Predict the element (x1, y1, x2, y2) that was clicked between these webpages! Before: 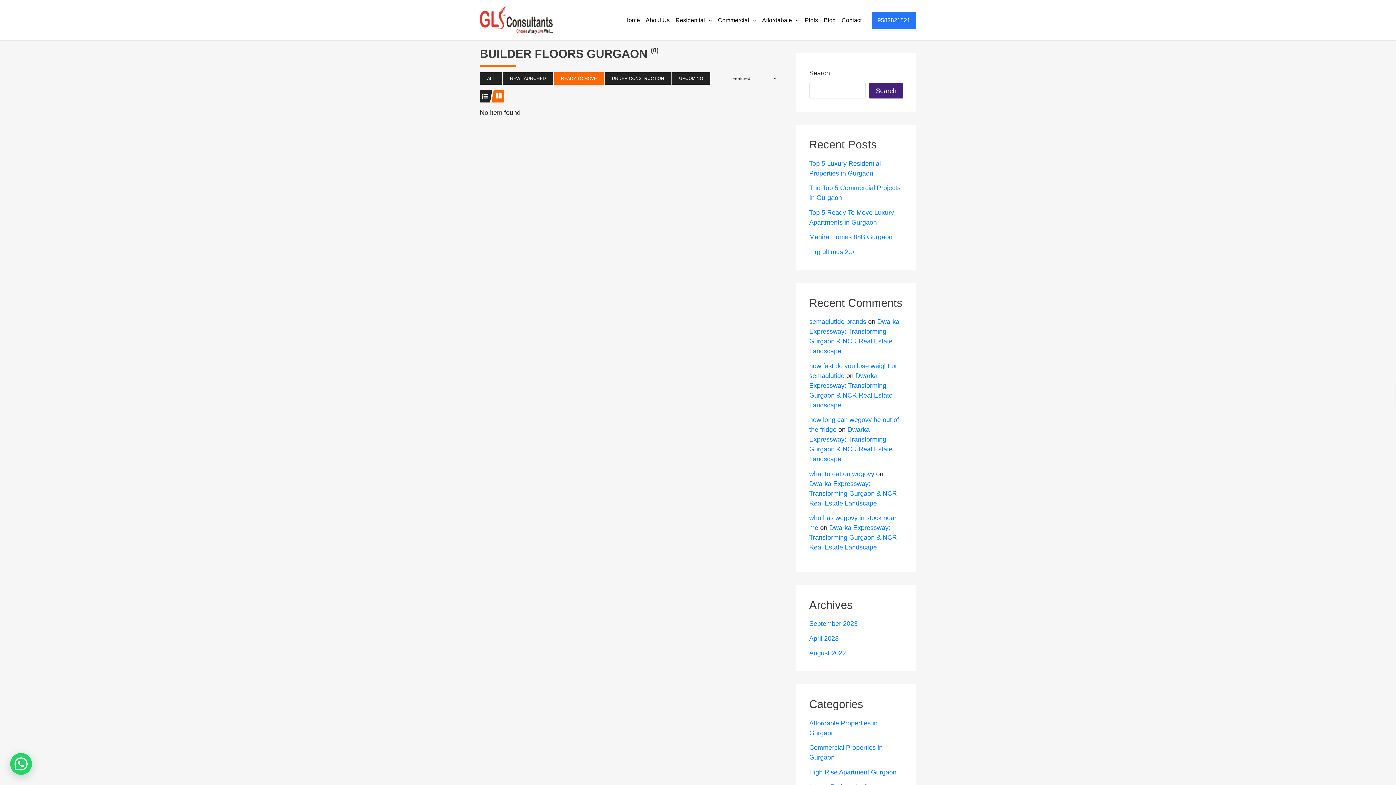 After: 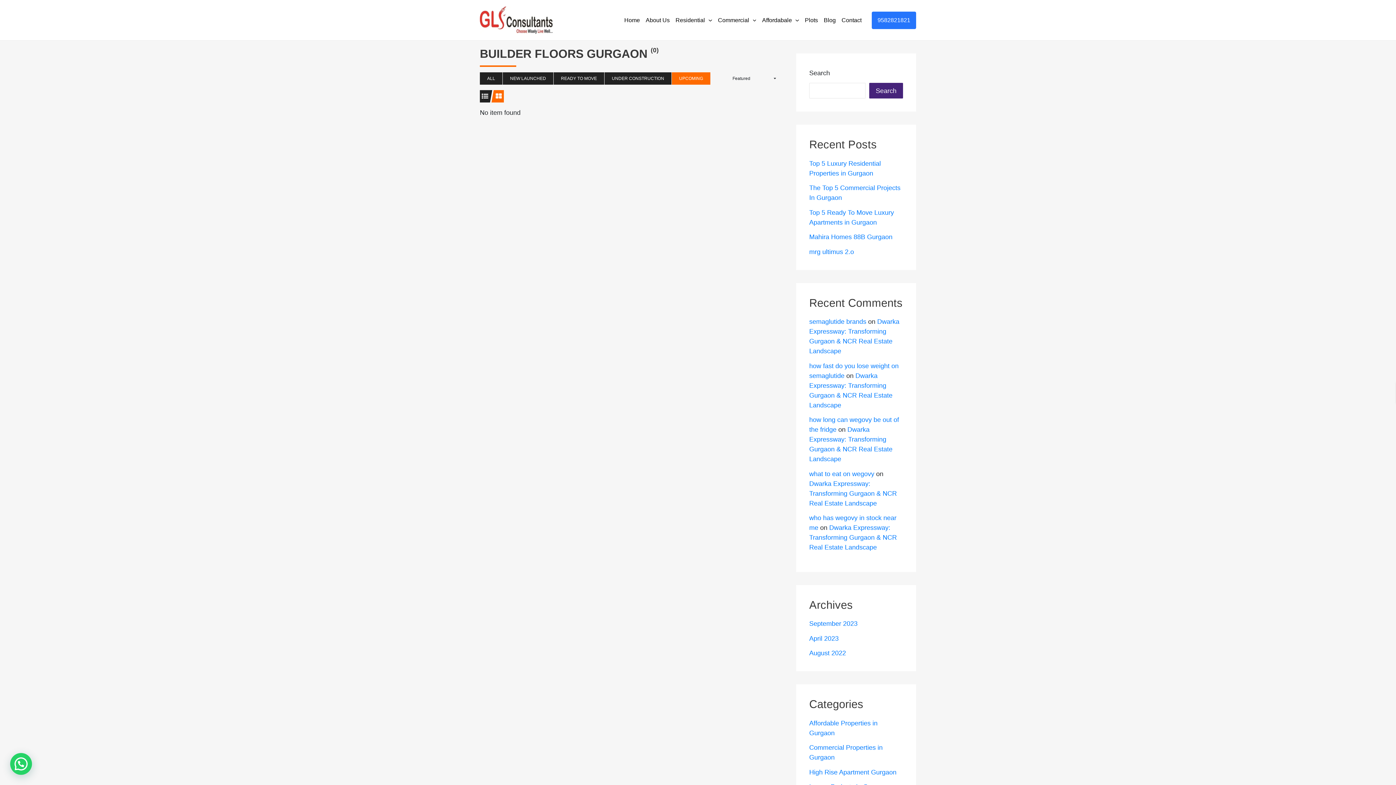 Action: bbox: (672, 72, 710, 84) label: UPCOMING